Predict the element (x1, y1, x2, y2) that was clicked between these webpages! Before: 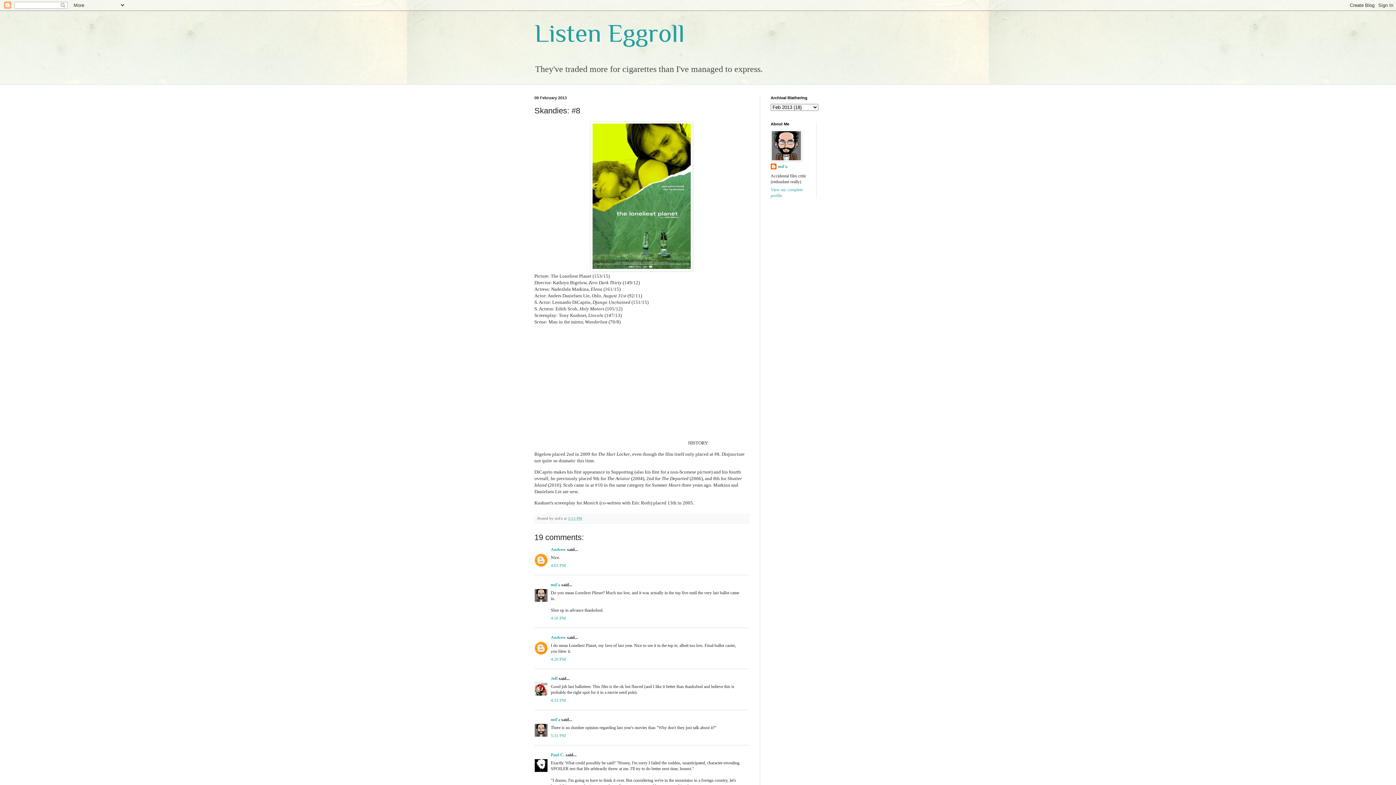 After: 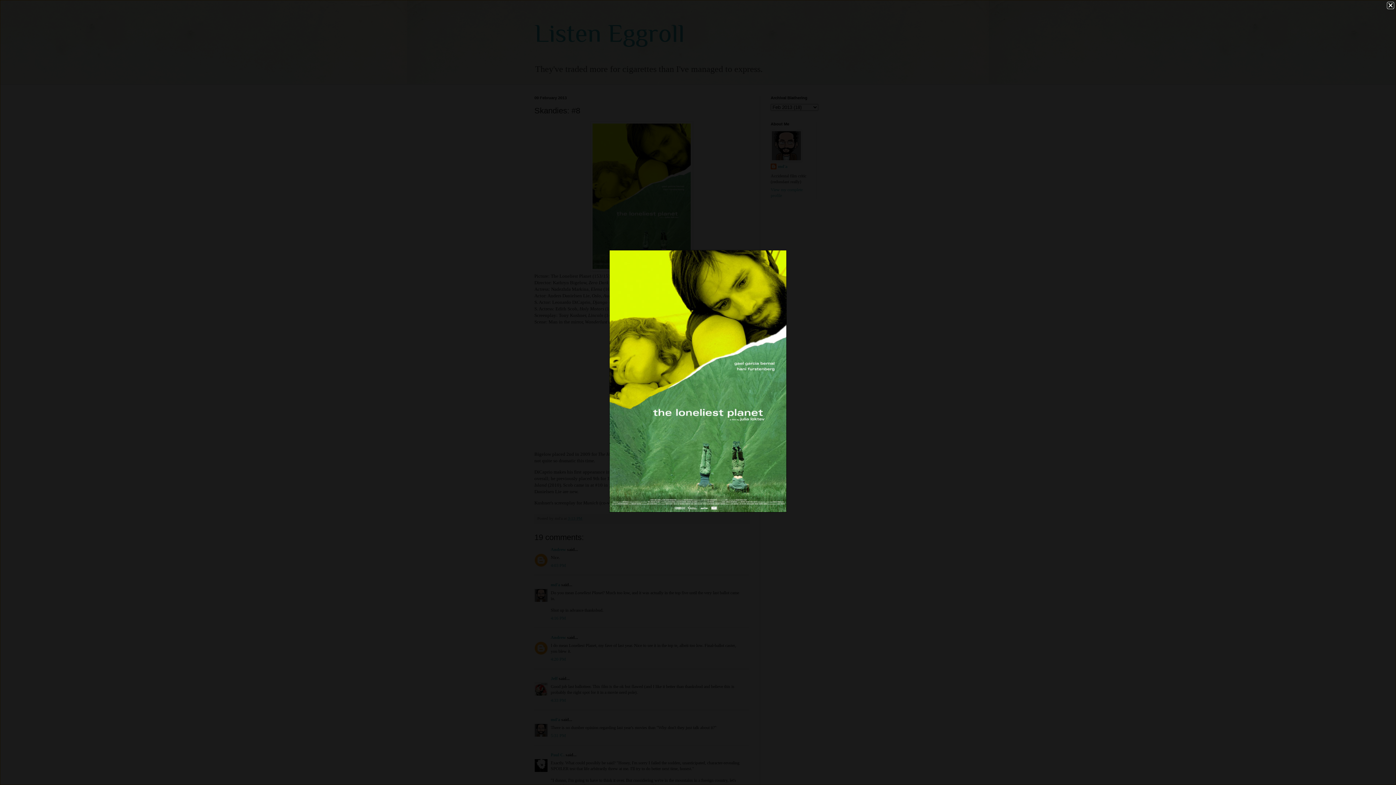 Action: bbox: (590, 266, 693, 272)